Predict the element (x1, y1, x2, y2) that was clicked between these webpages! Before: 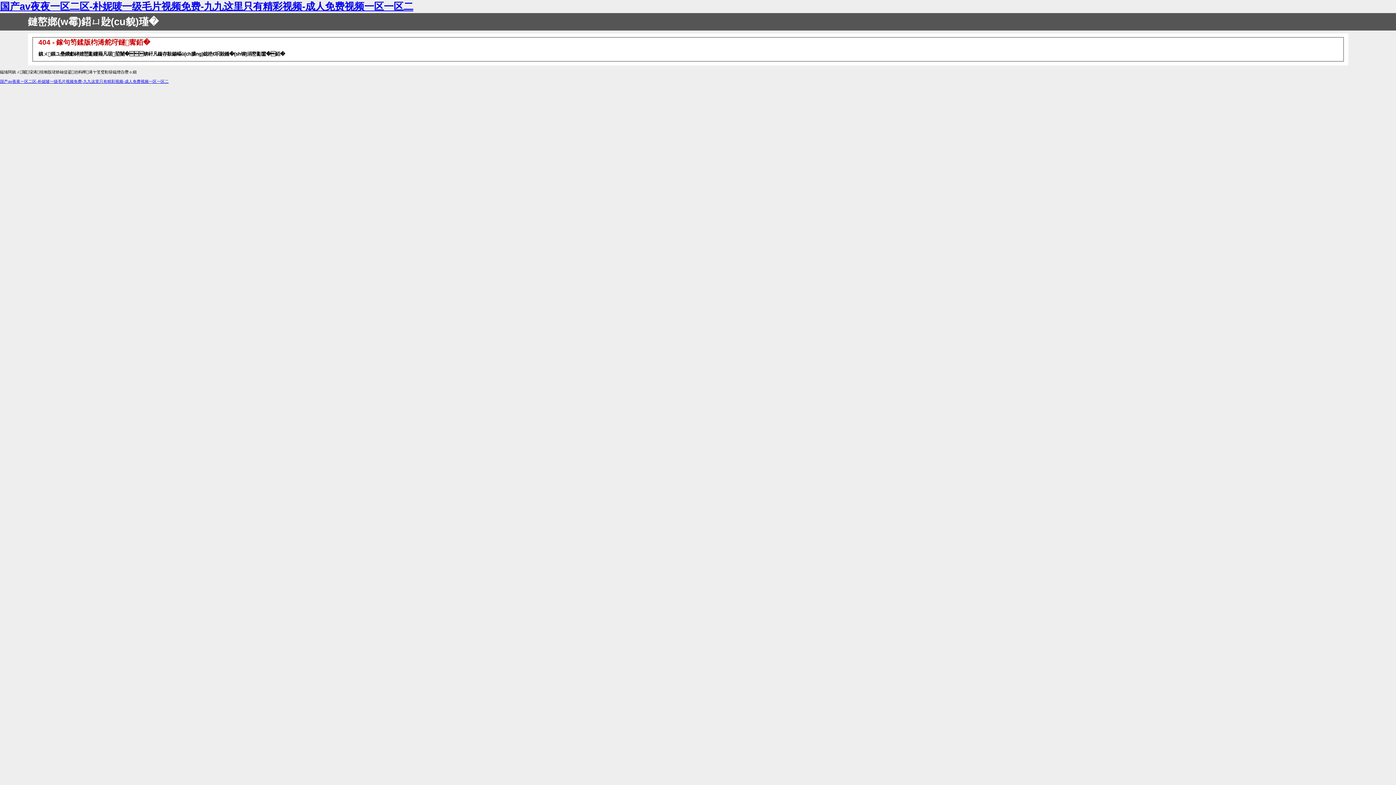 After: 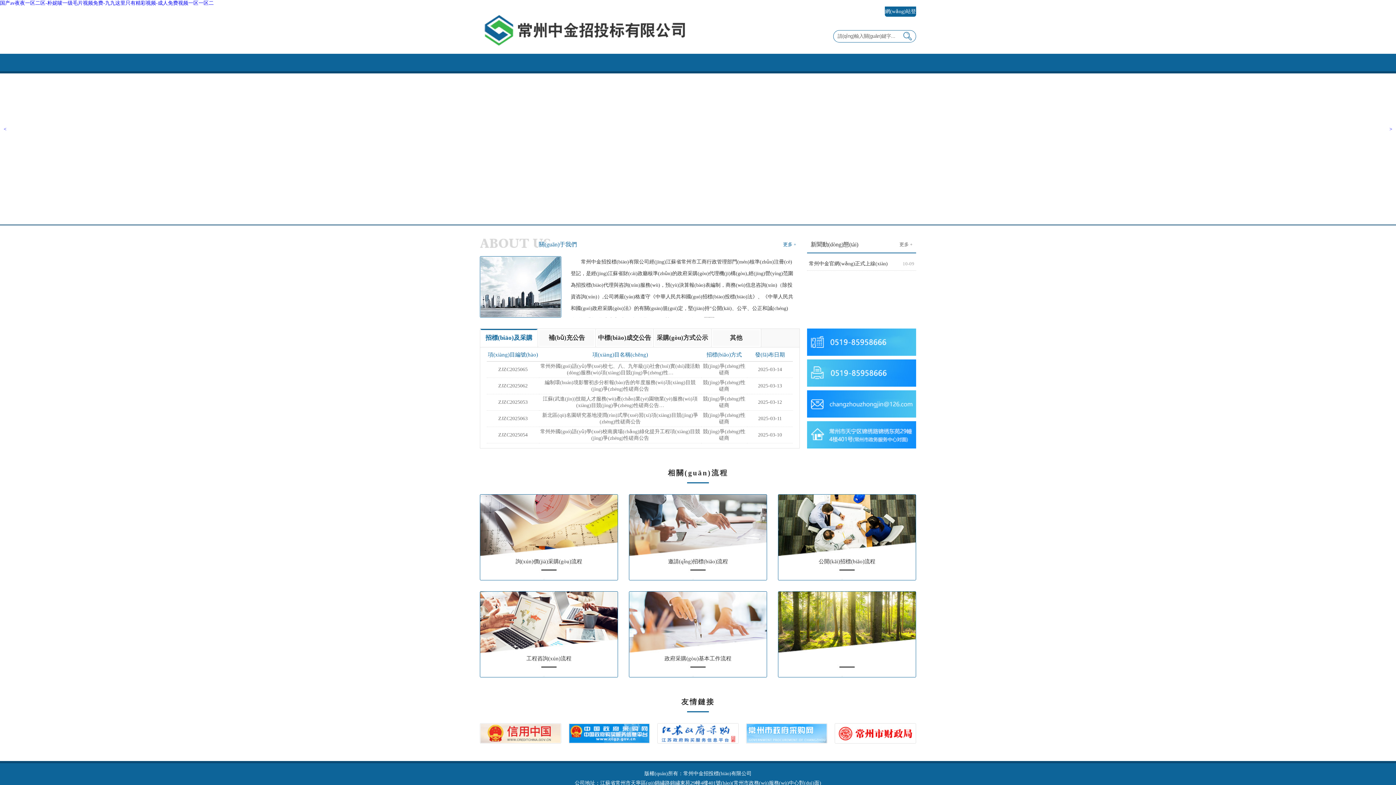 Action: bbox: (0, 79, 168, 83) label: 国产av夜夜一区二区-朴妮唛一级毛片视频免费-九九这里只有精彩视频-成人免费视频一区一区二